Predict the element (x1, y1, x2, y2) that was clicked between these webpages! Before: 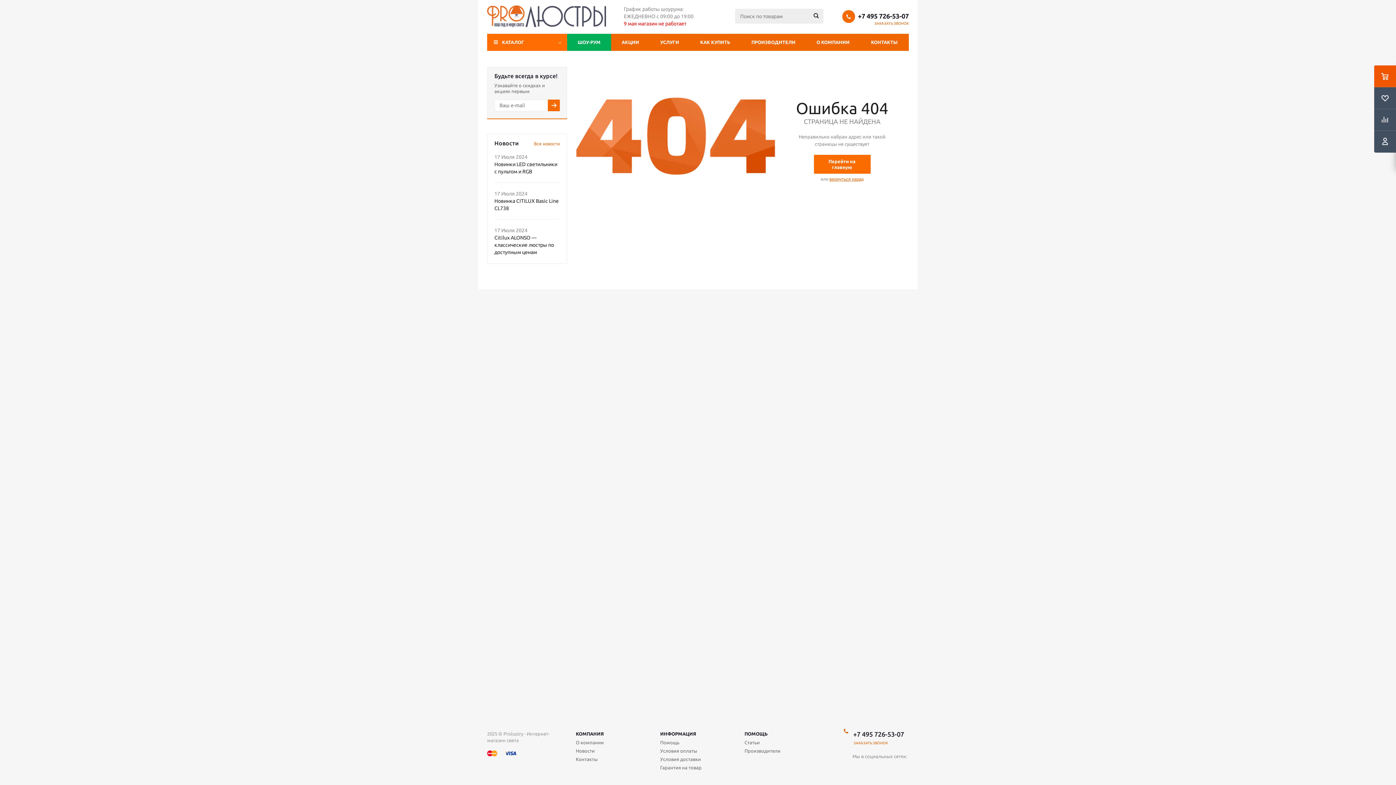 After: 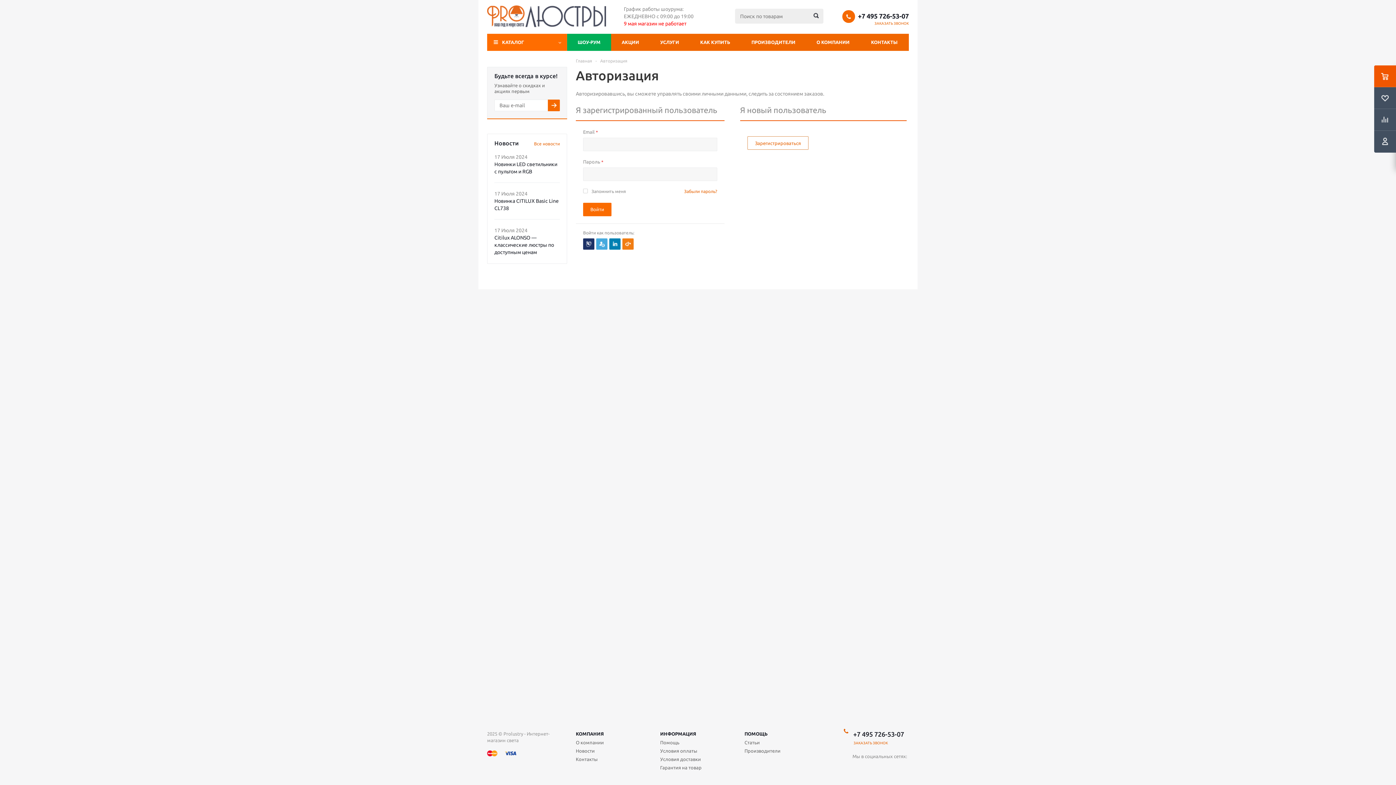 Action: bbox: (1374, 130, 1396, 152)